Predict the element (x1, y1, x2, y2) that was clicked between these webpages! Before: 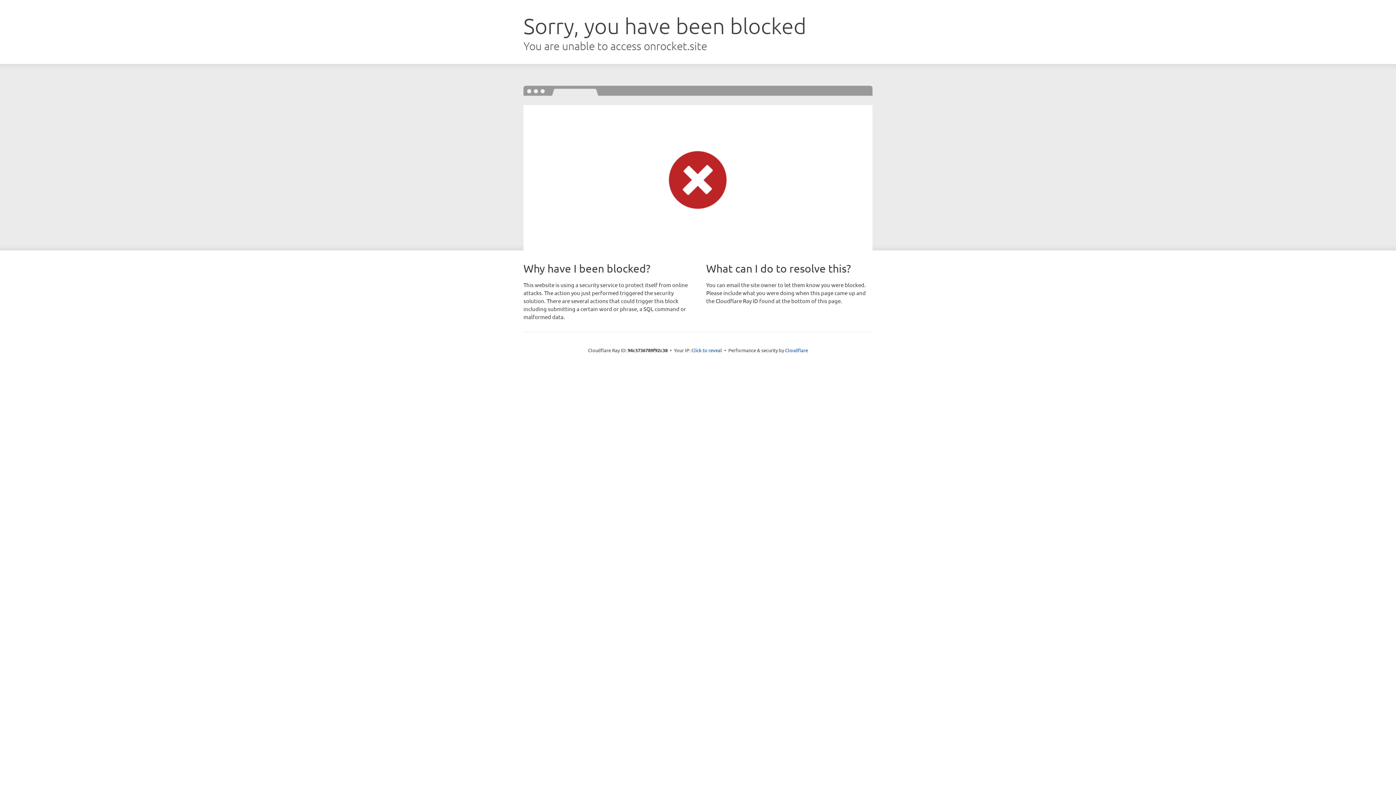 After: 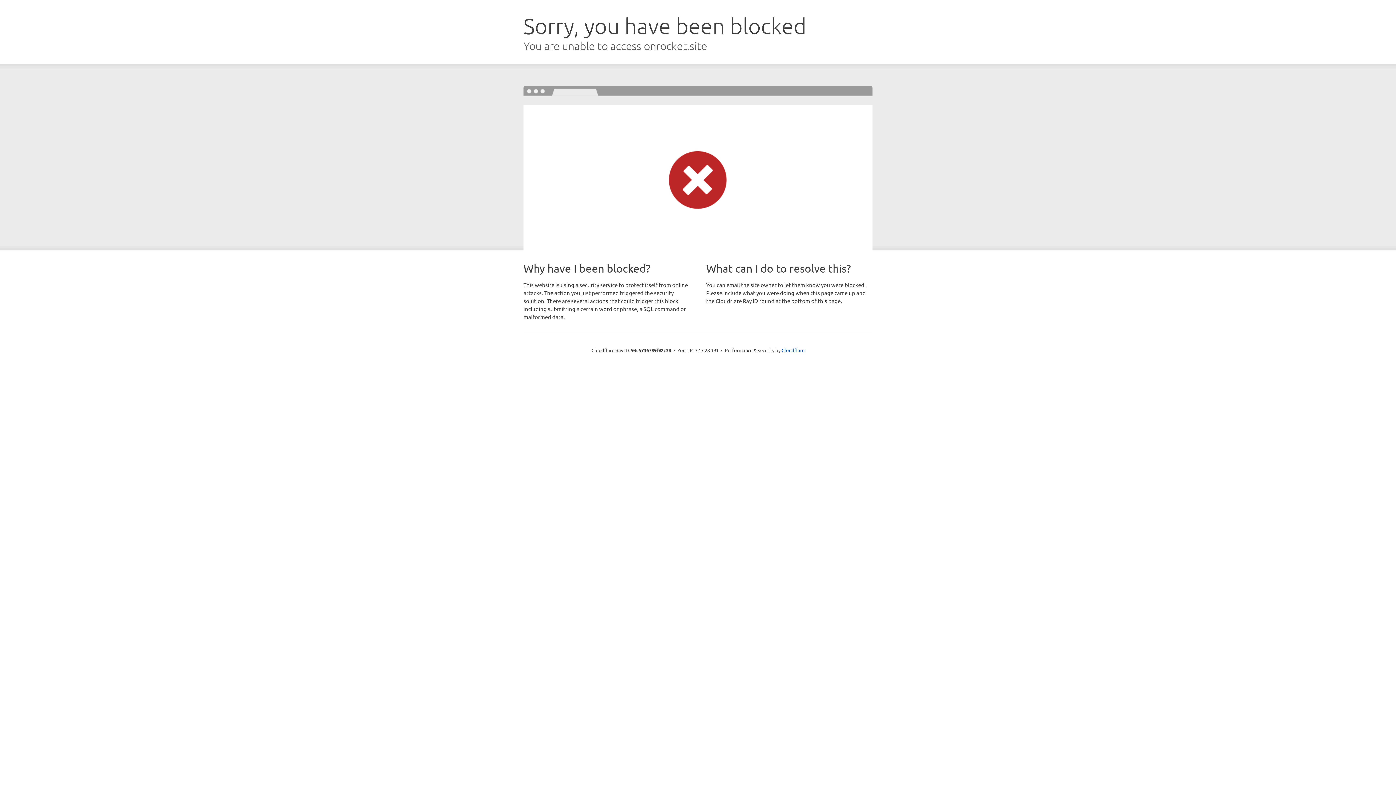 Action: label: Click to reveal bbox: (691, 346, 722, 353)